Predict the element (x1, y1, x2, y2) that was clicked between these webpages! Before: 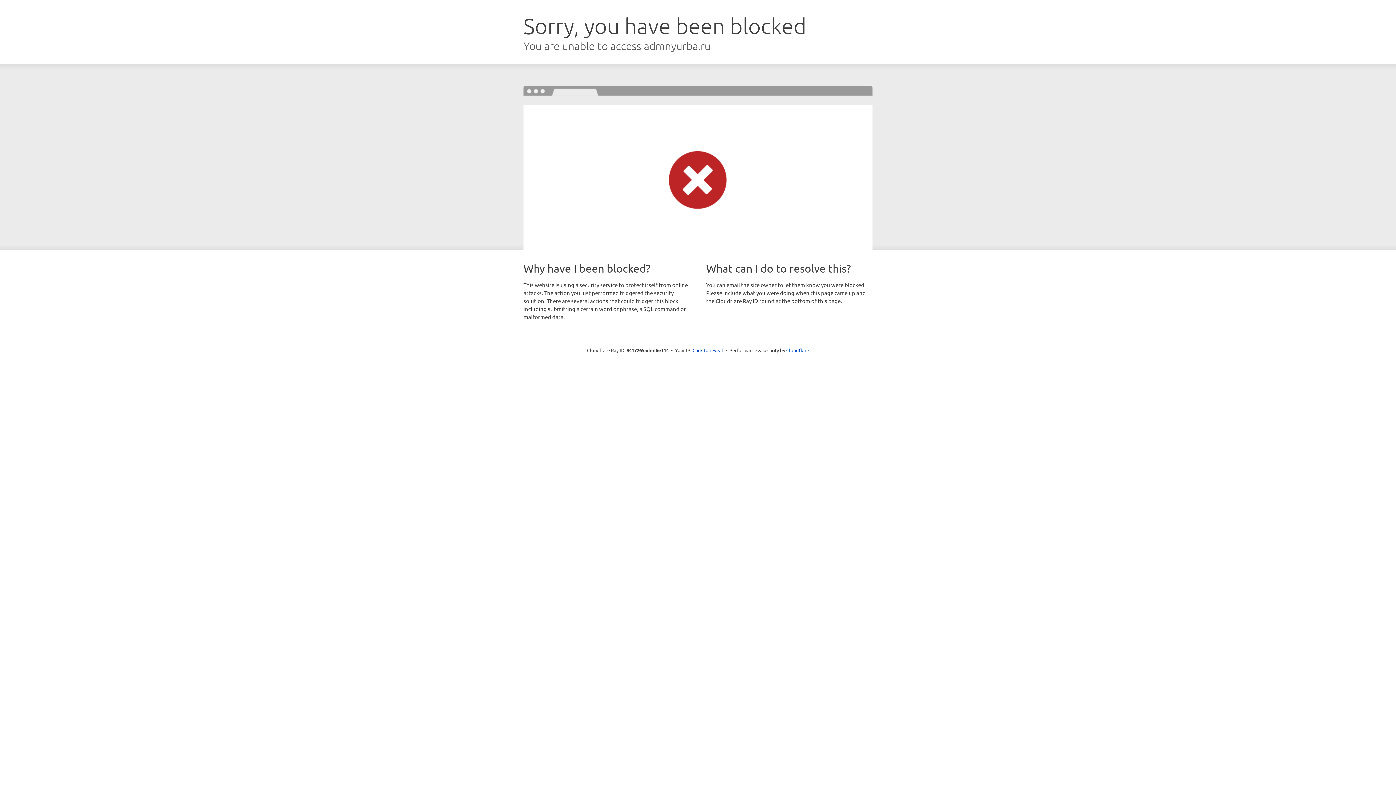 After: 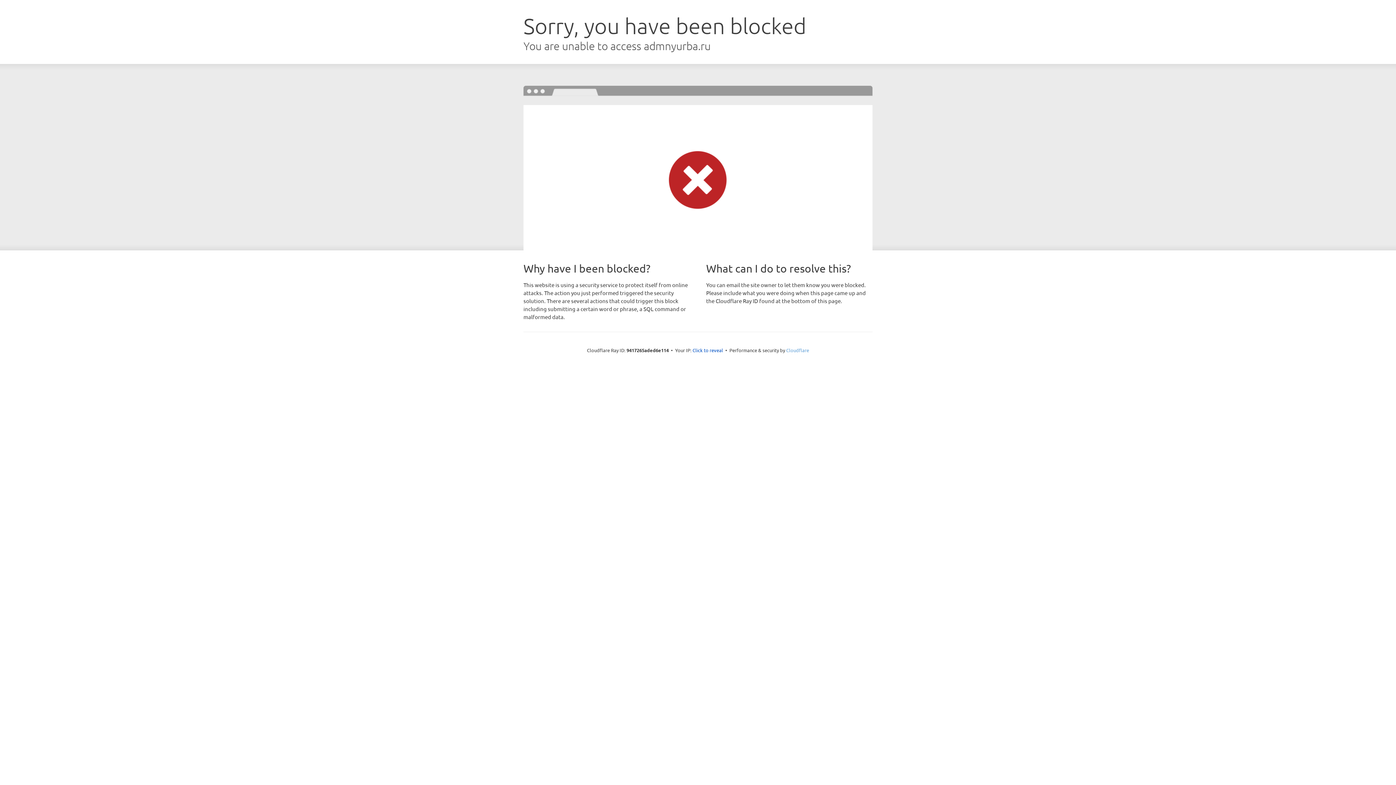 Action: label: Cloudflare bbox: (786, 347, 809, 353)